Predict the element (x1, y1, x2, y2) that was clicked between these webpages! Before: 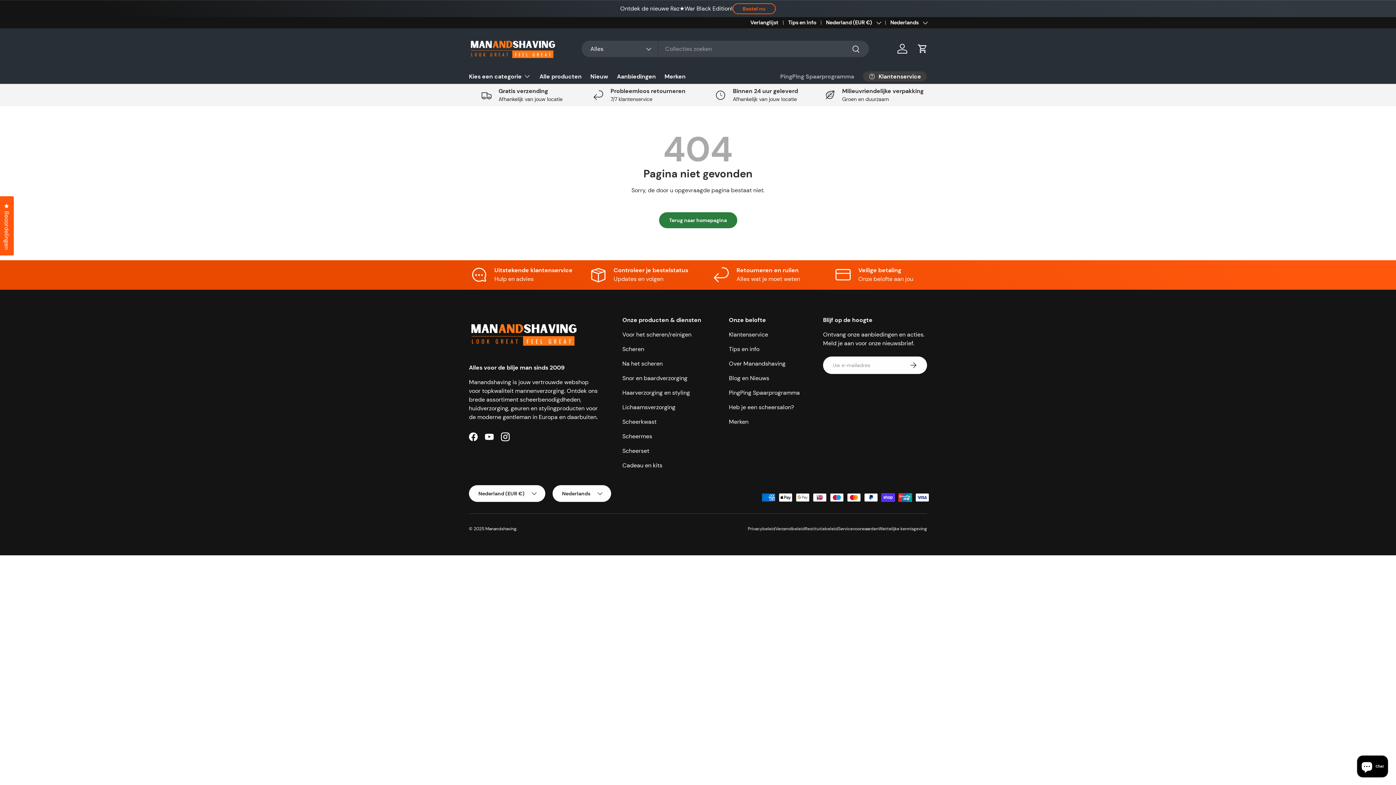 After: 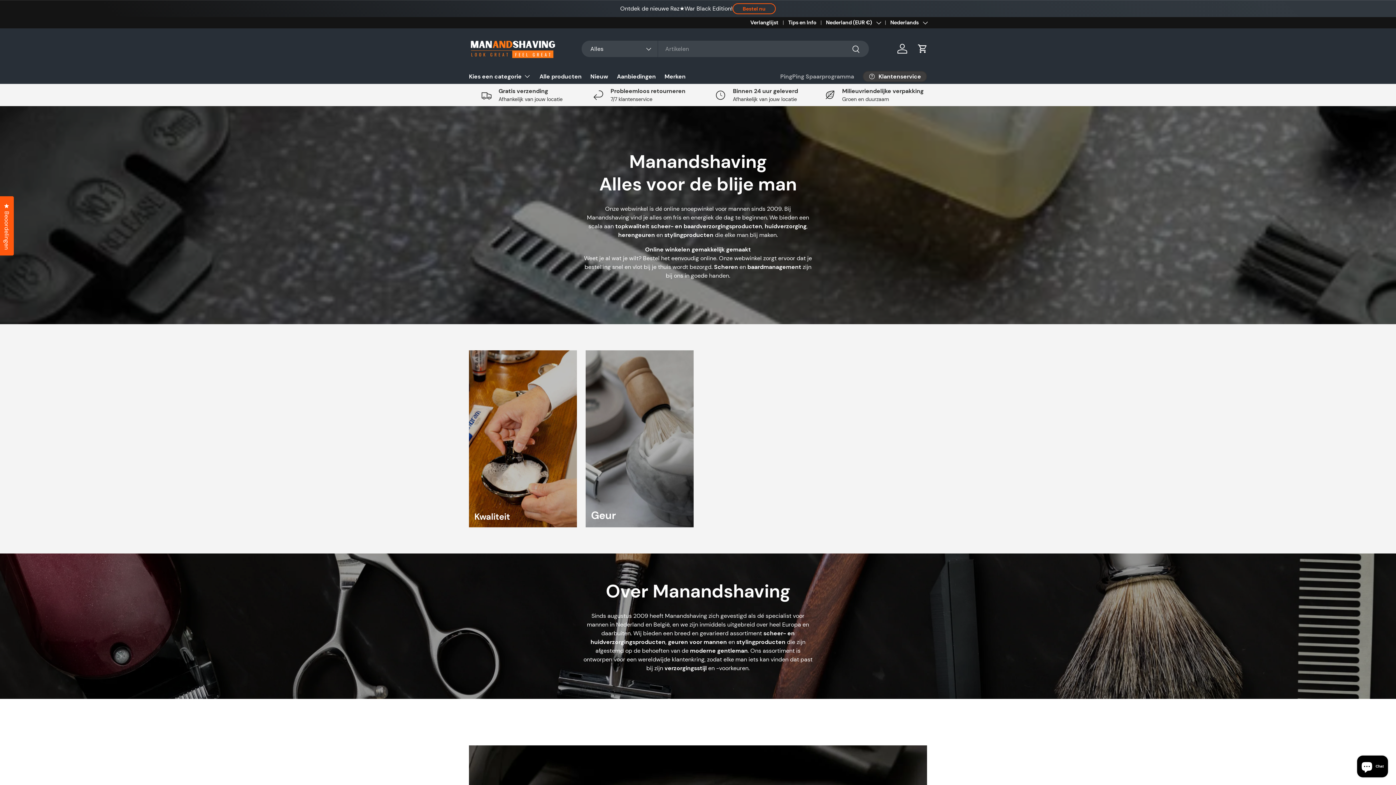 Action: label: Over Manandshaving bbox: (729, 359, 785, 367)